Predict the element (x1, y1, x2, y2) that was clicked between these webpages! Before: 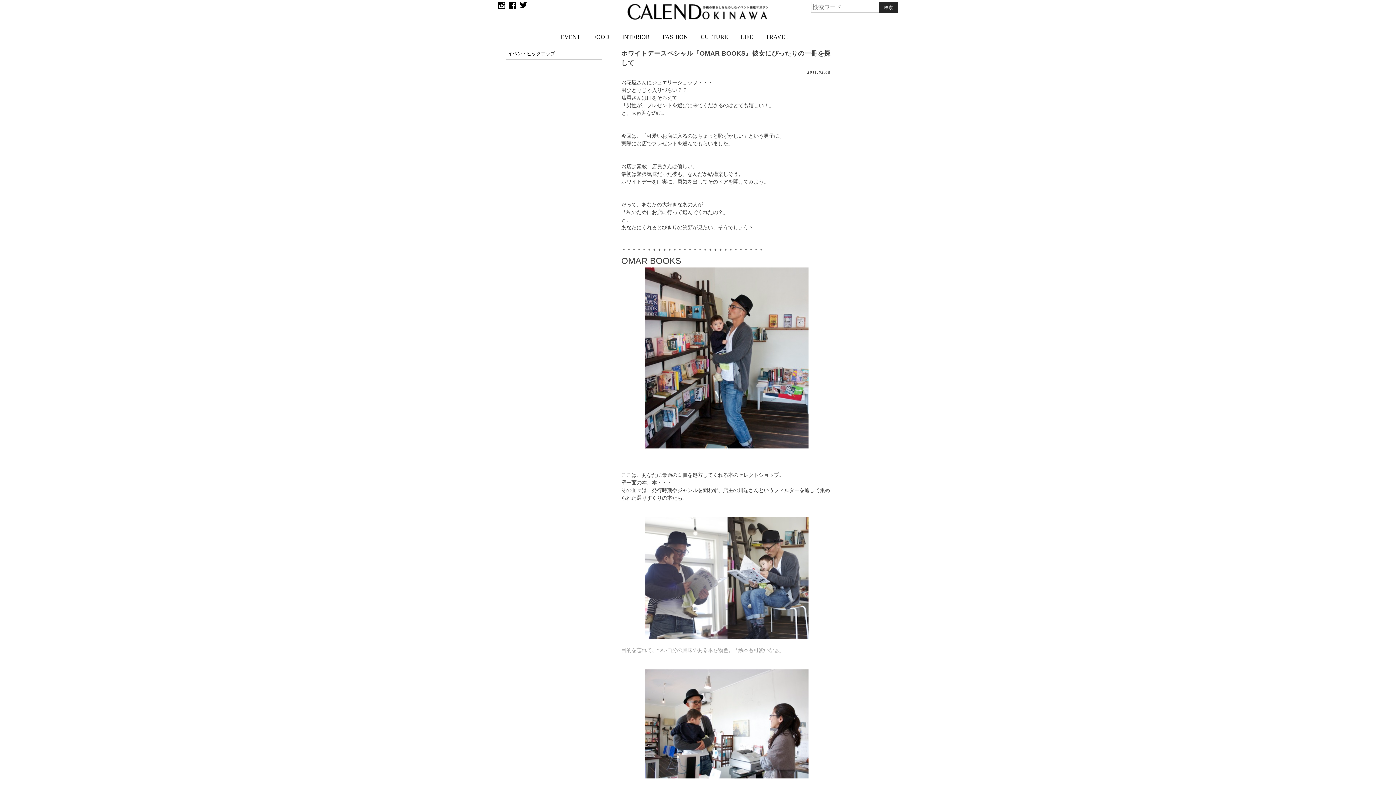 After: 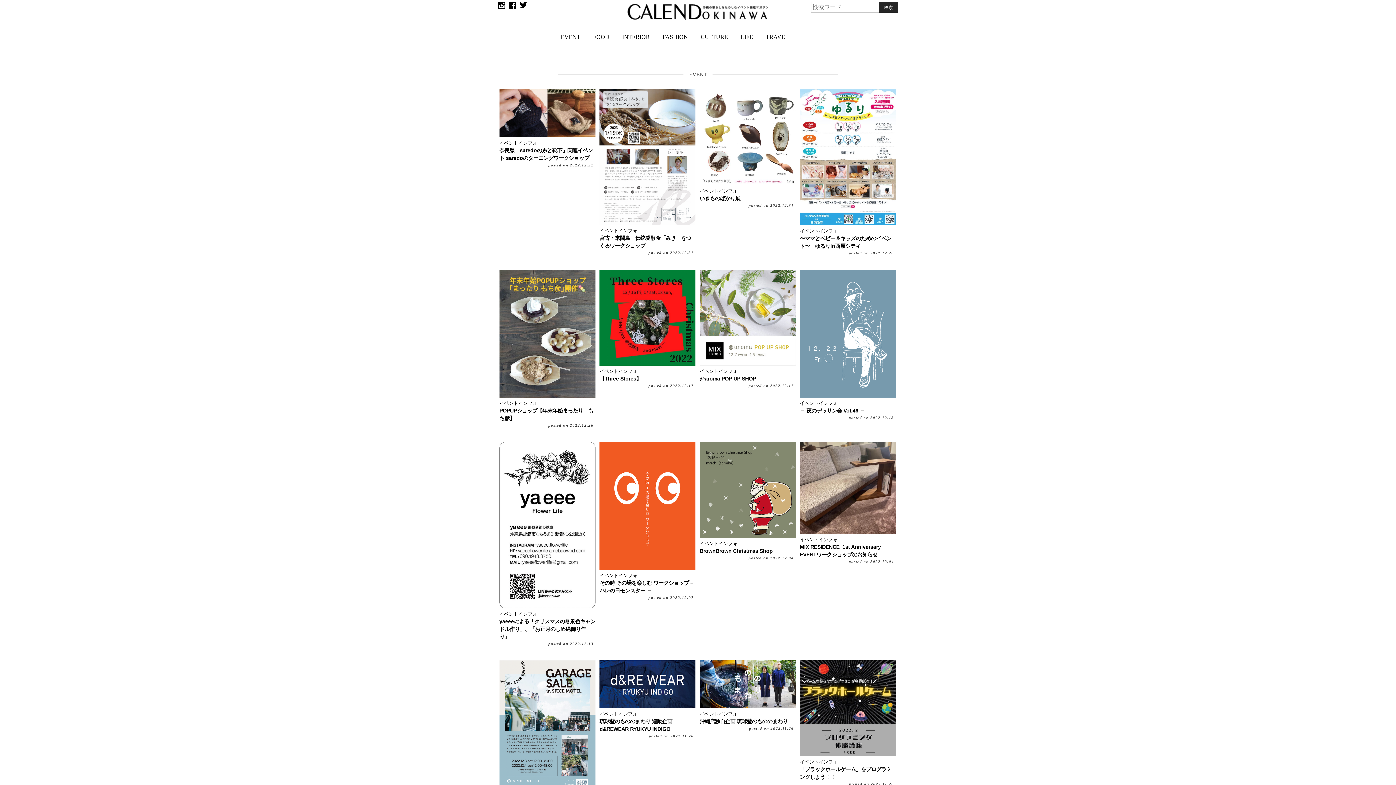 Action: bbox: (560, 32, 580, 41) label: EVENT